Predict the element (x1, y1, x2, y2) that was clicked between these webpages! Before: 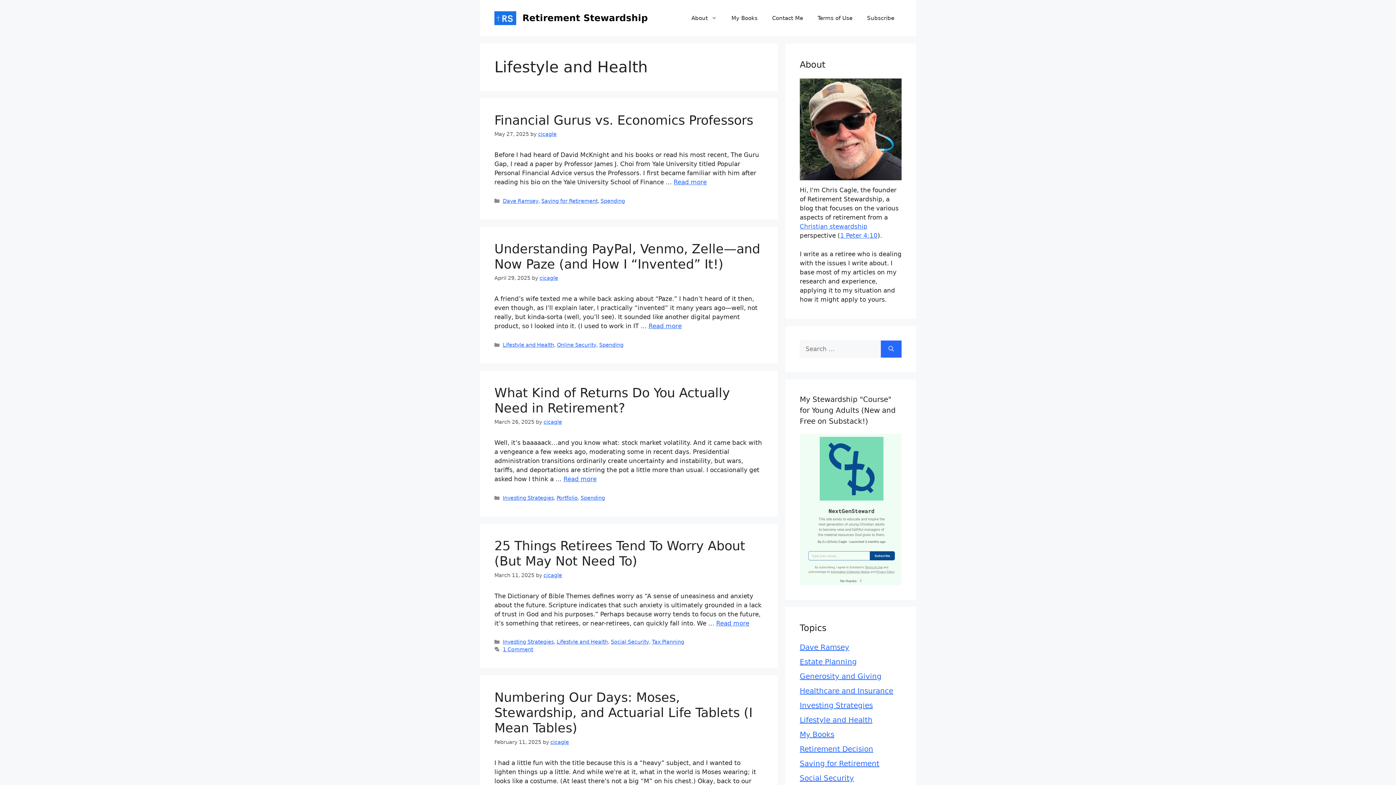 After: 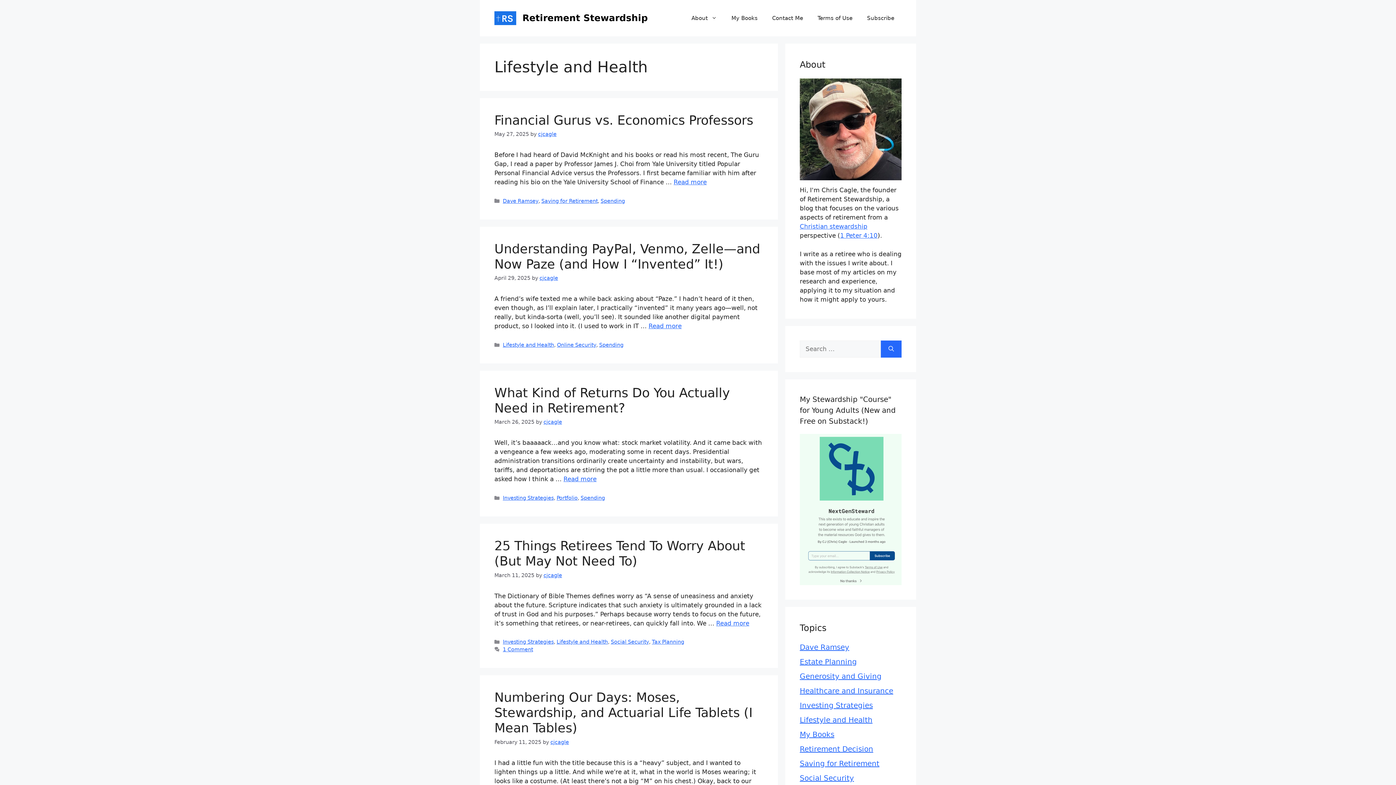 Action: label: Lifestyle and Health bbox: (800, 716, 872, 724)